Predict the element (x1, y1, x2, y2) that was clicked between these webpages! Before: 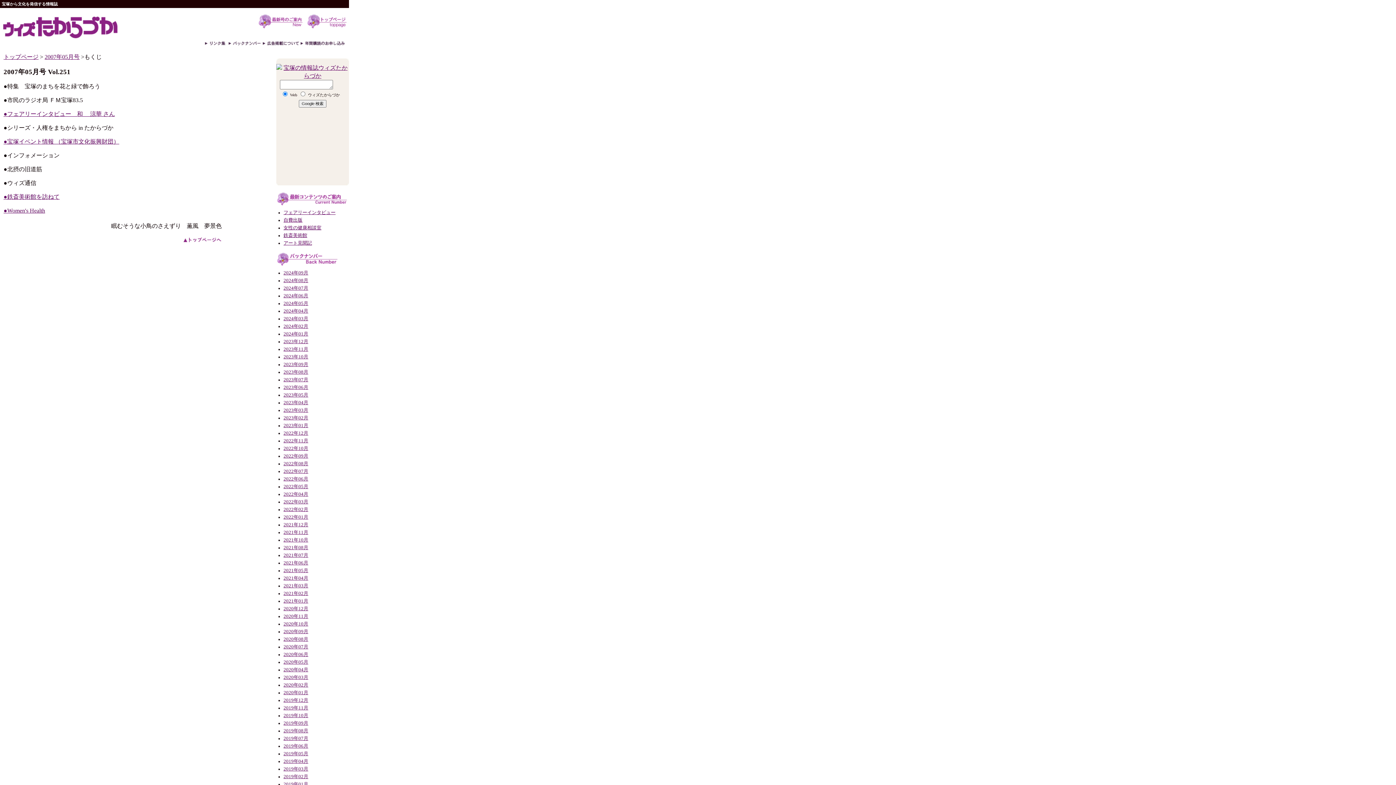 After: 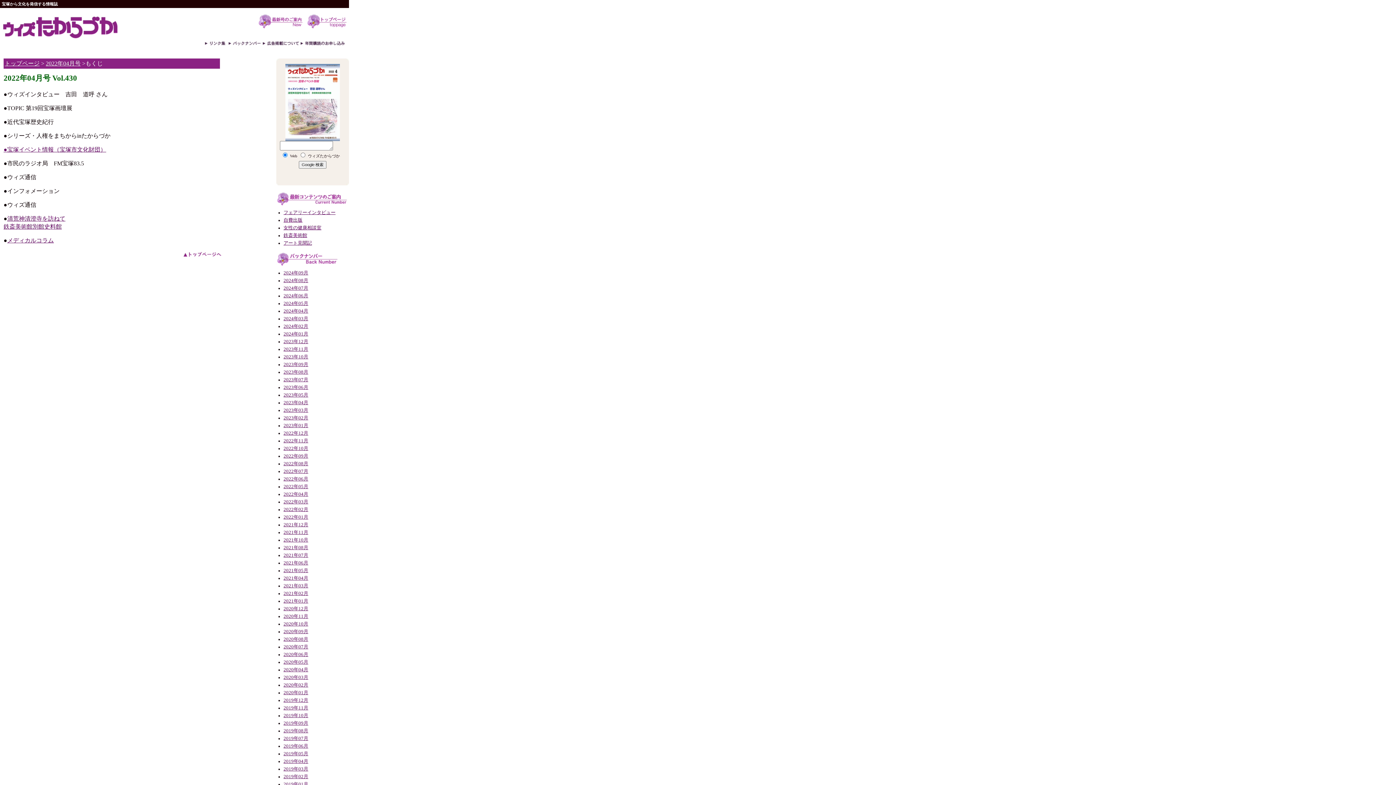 Action: bbox: (283, 492, 308, 497) label: 2022年04月